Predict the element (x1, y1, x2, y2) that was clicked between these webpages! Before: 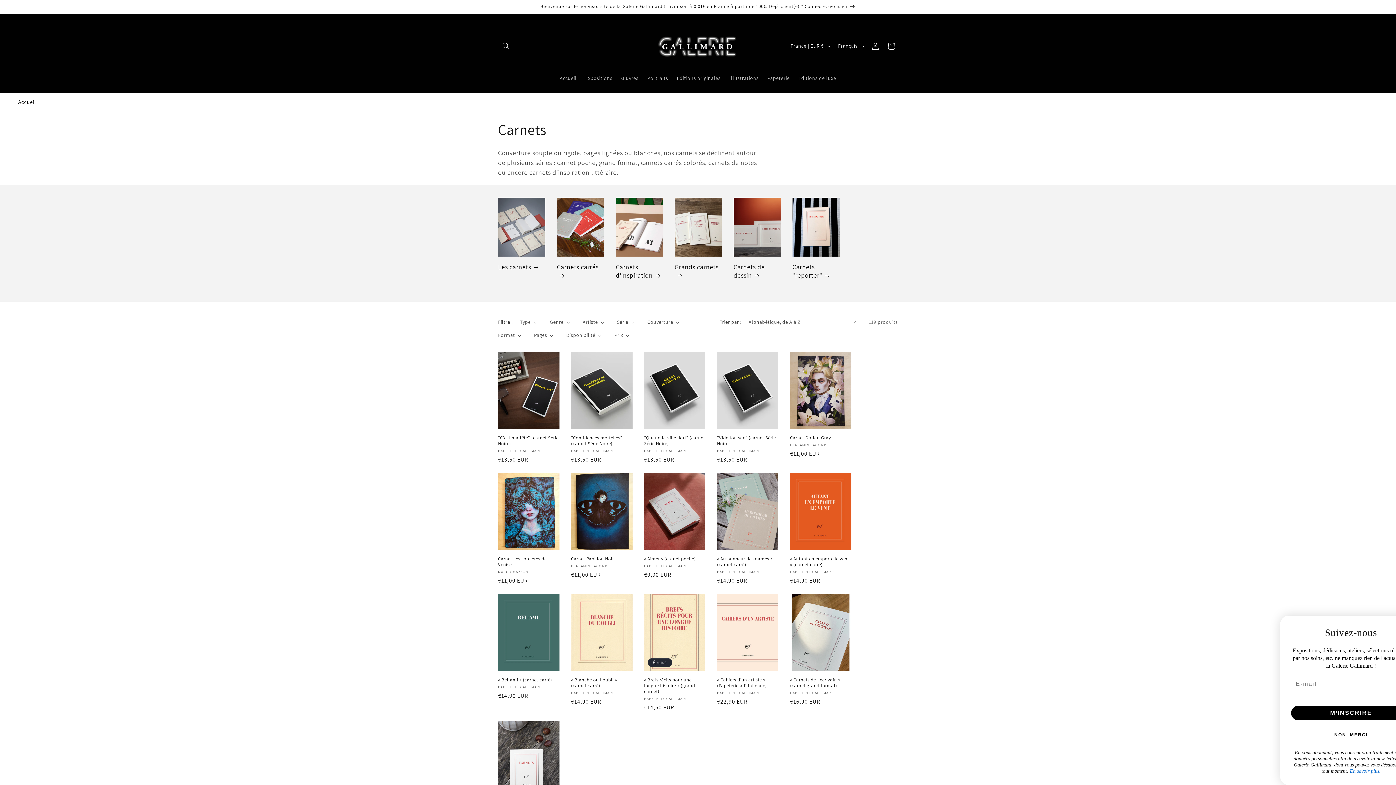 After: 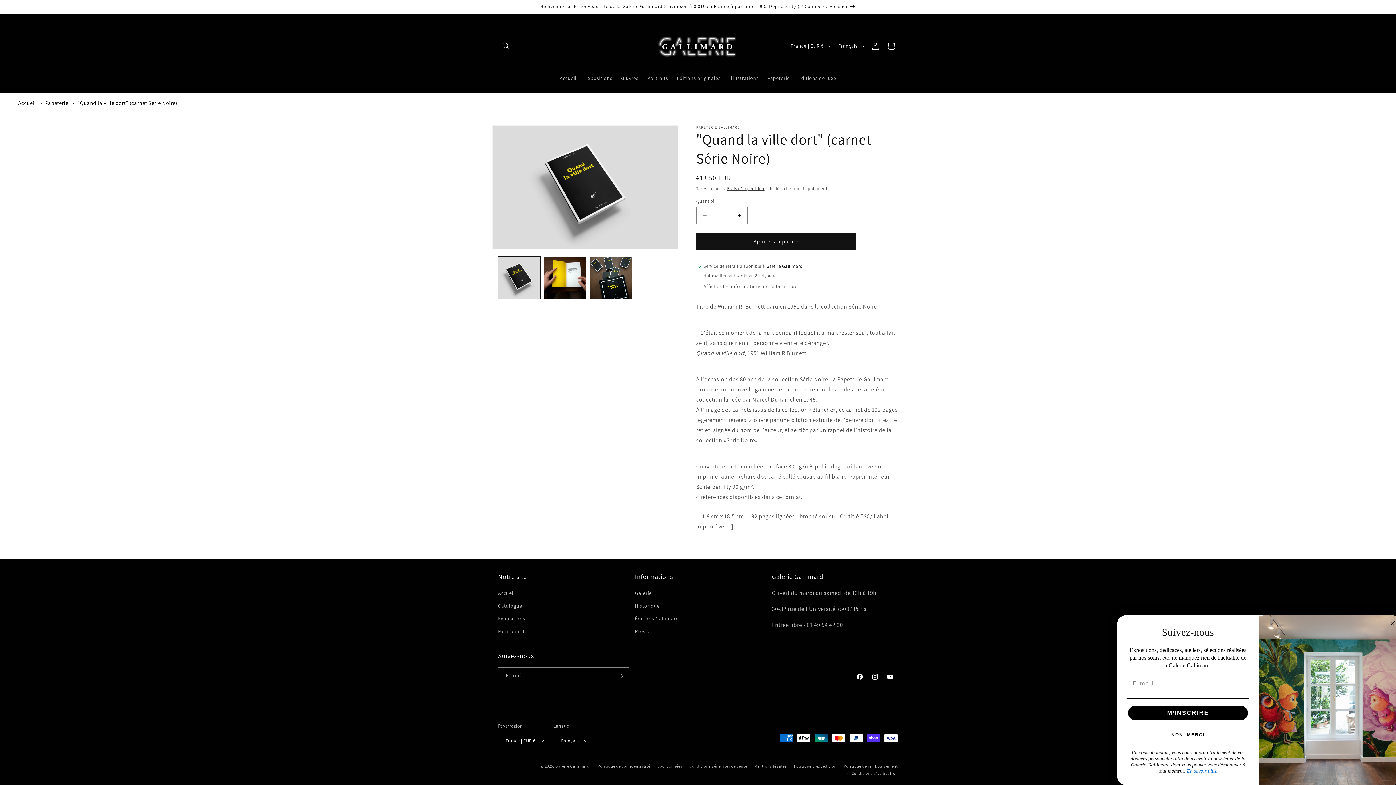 Action: label: "Quand la ville dort" (carnet Série Noire) bbox: (644, 435, 705, 447)